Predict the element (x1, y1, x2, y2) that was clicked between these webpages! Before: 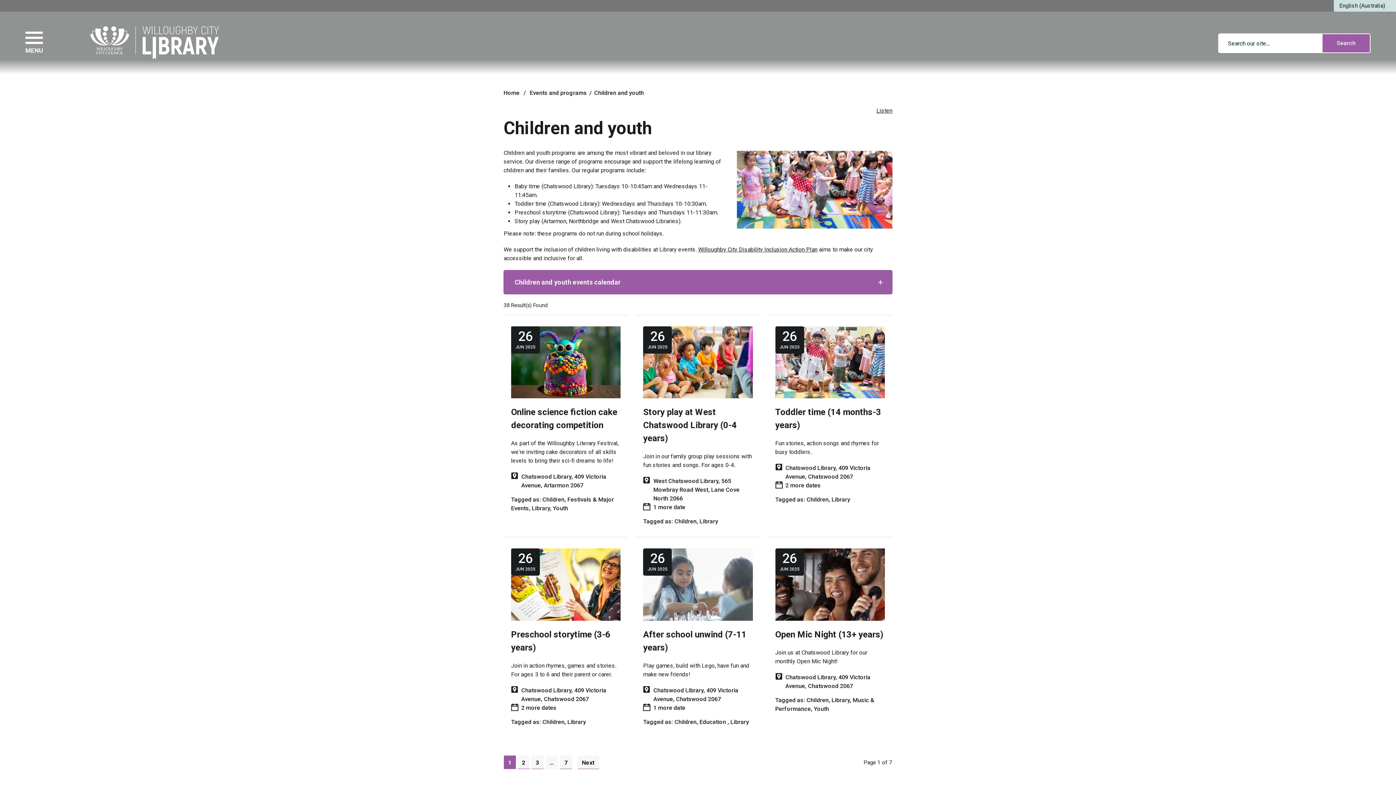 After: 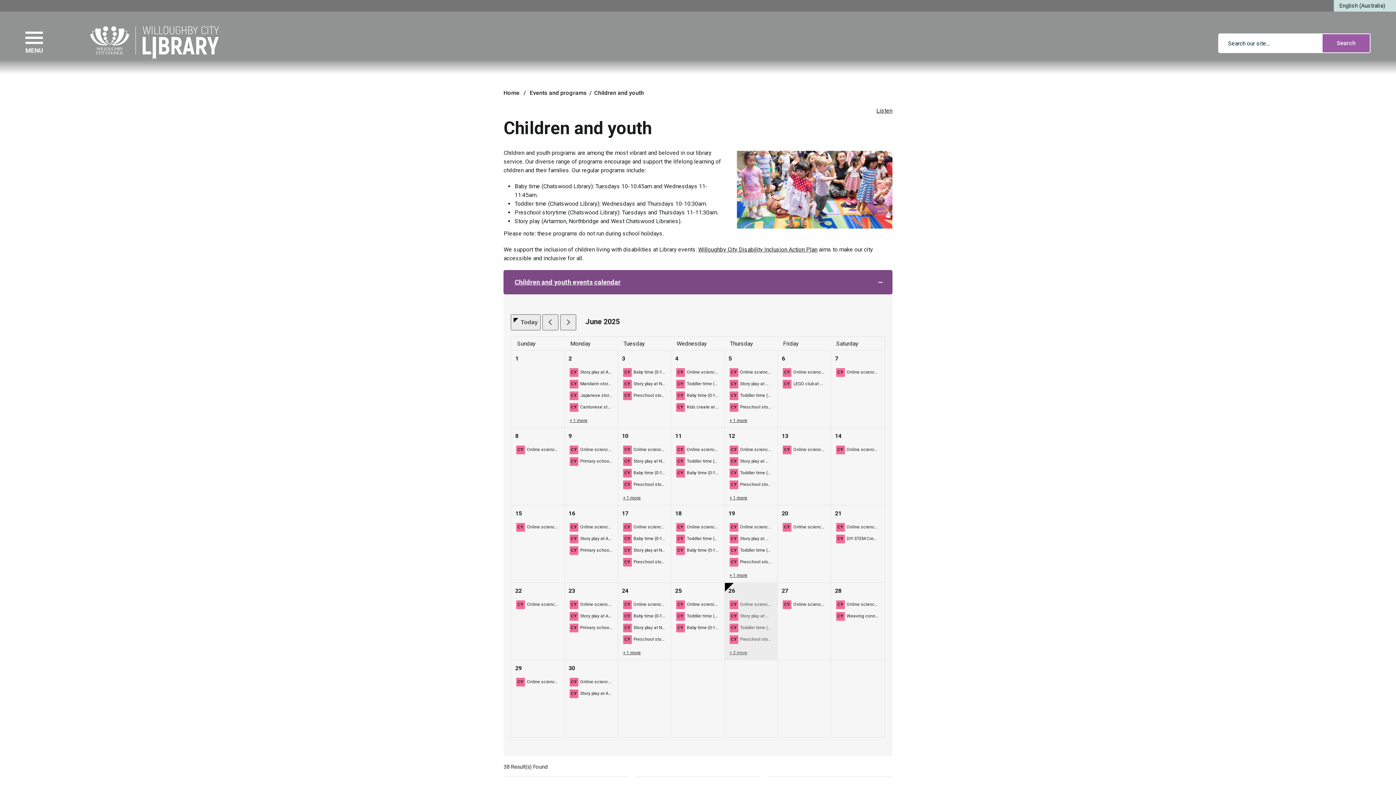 Action: bbox: (503, 270, 892, 294) label: (show below)
Children and youth events calendar
(show below)